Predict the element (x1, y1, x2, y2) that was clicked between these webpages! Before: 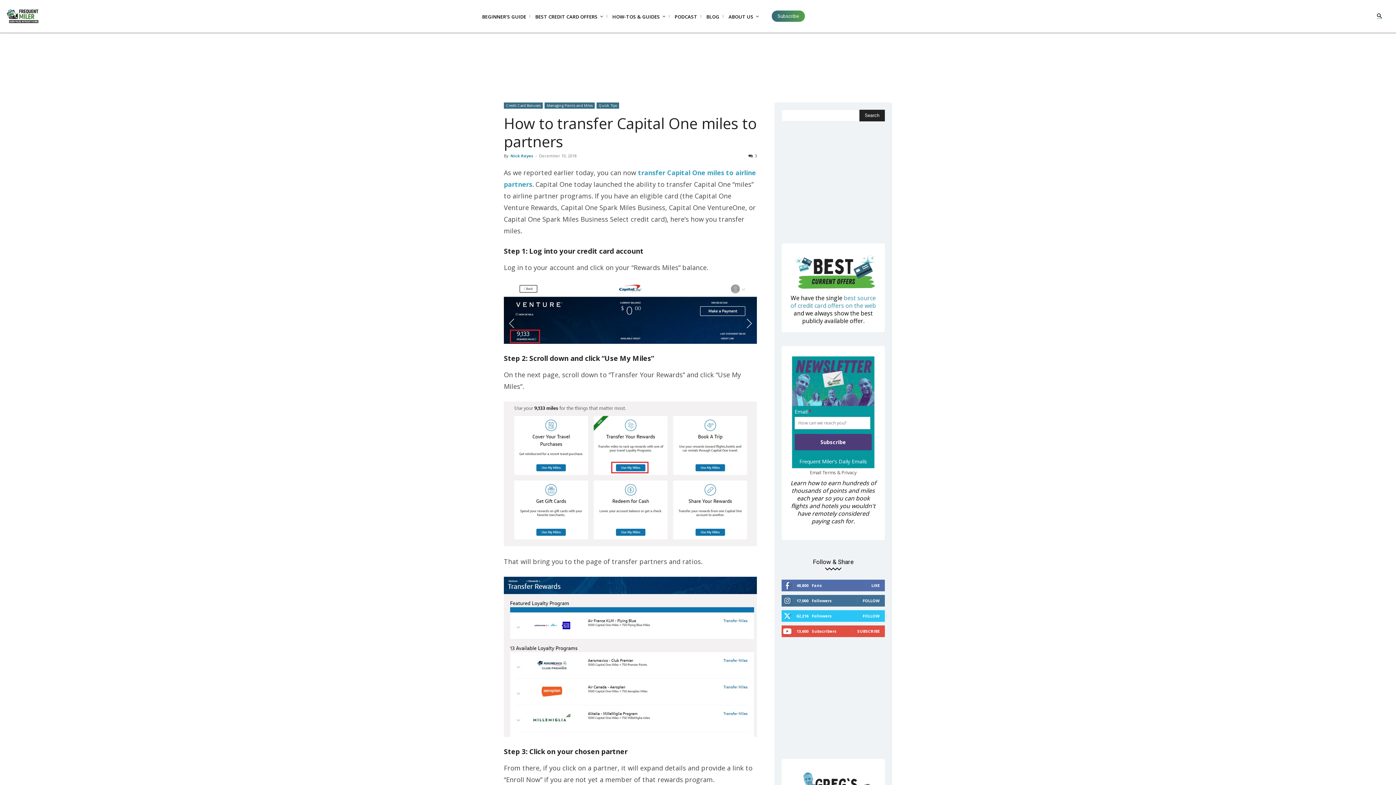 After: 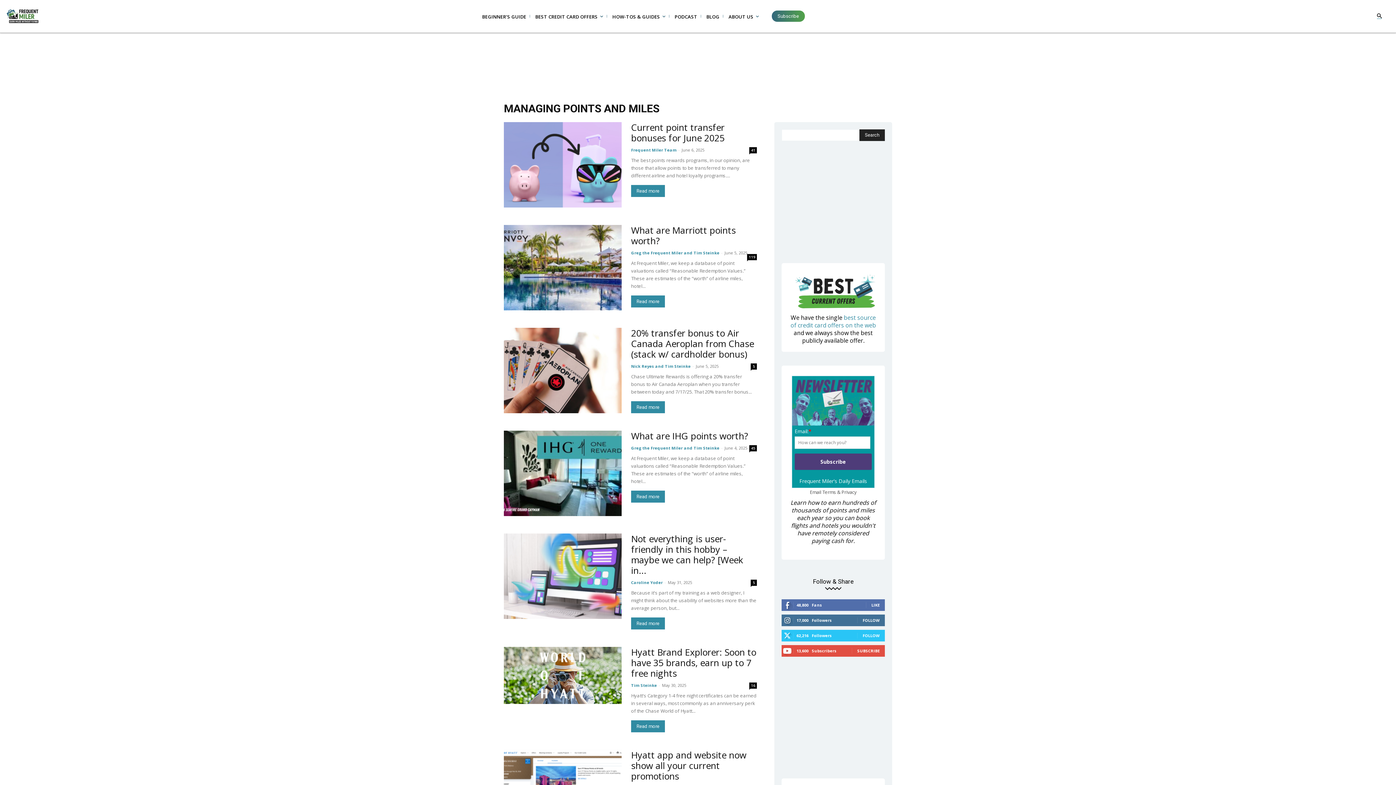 Action: bbox: (544, 102, 594, 108) label: Managing Points and Miles